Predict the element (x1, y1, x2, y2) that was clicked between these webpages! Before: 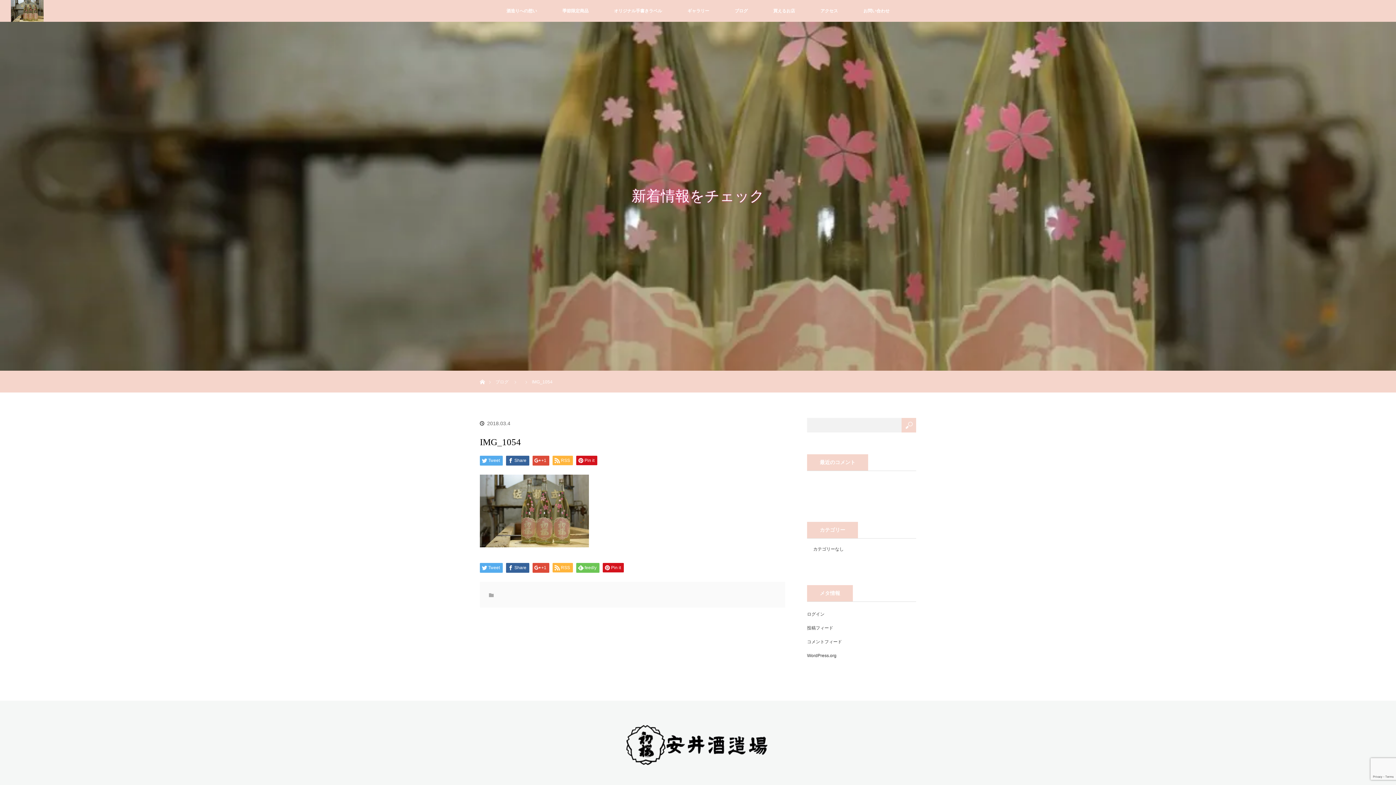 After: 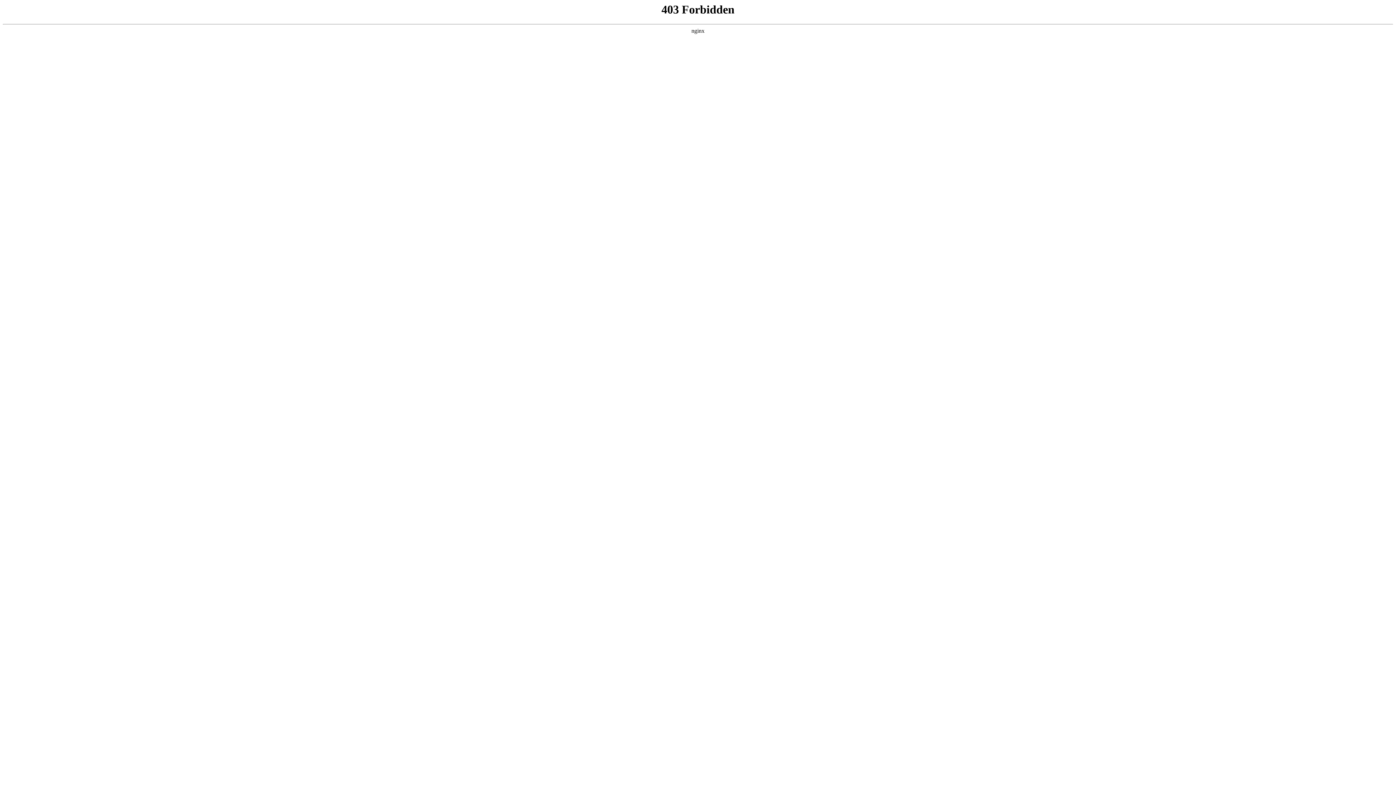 Action: bbox: (807, 612, 824, 617) label: ログイン